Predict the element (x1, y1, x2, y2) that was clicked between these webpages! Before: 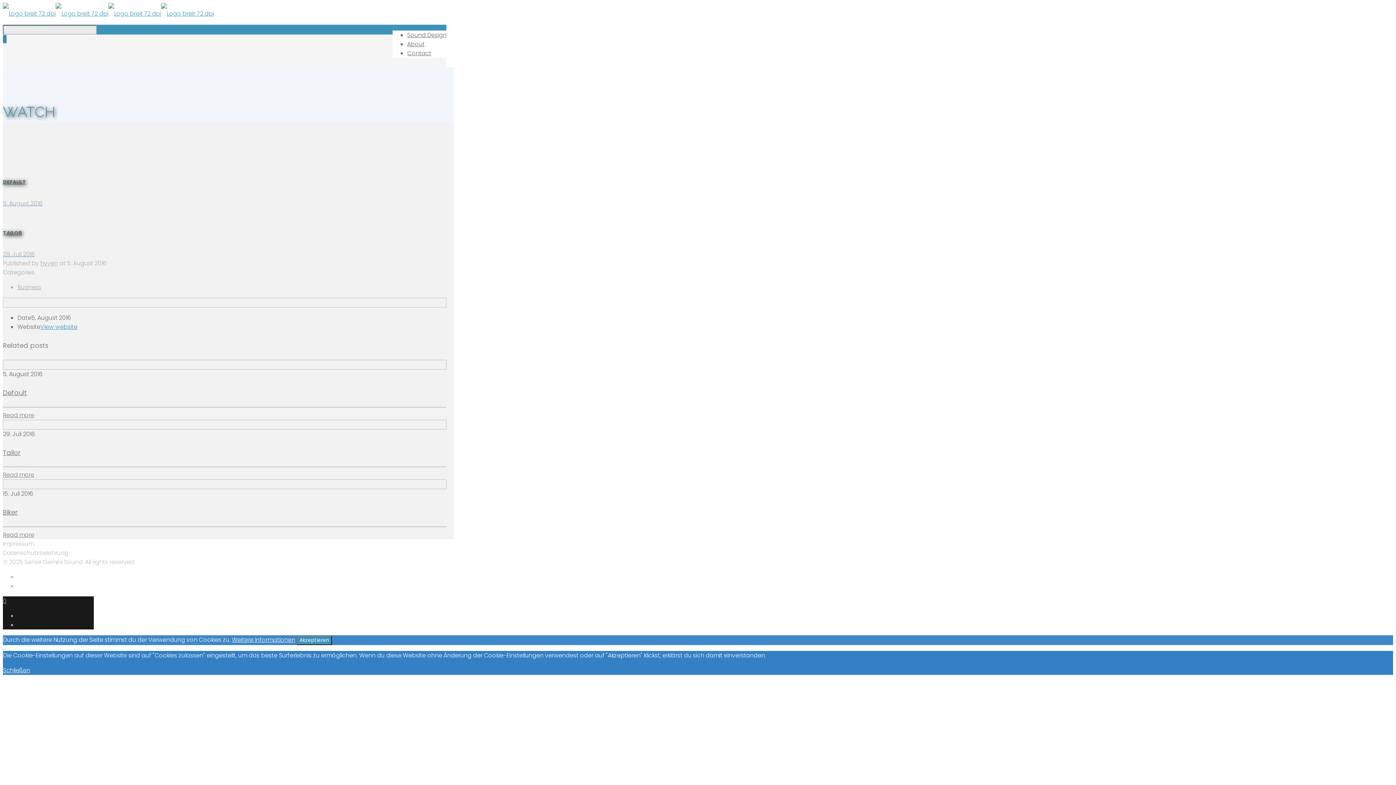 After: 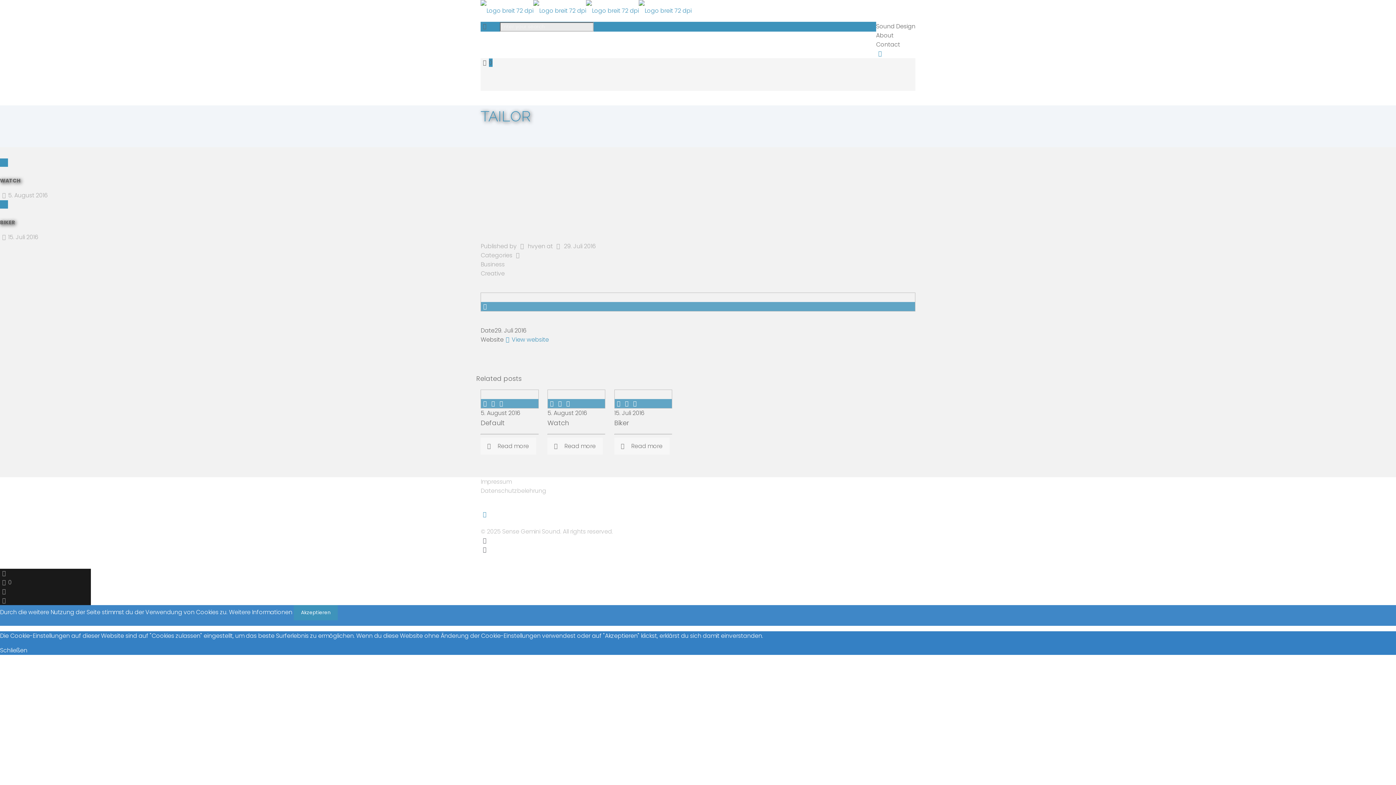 Action: bbox: (2, 448, 20, 457) label: Tailor